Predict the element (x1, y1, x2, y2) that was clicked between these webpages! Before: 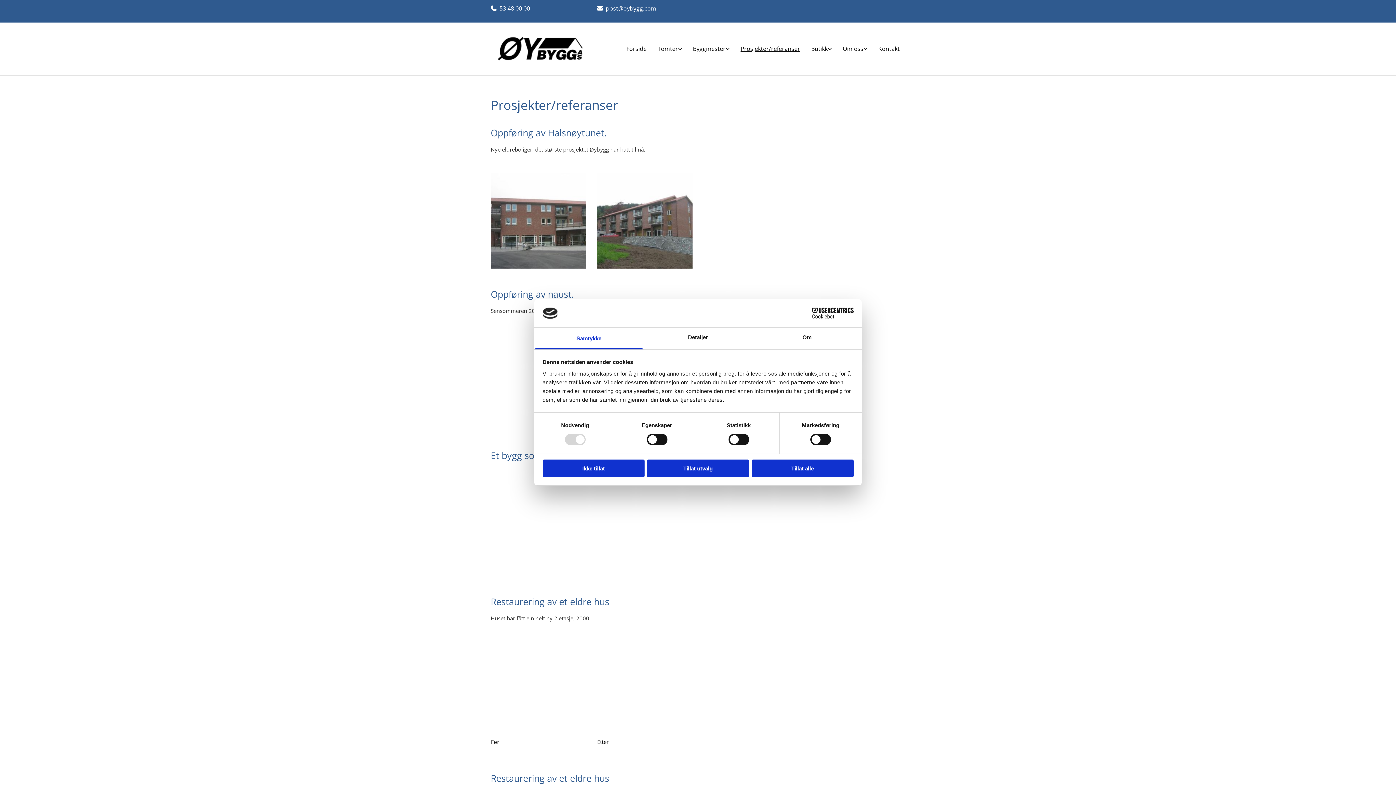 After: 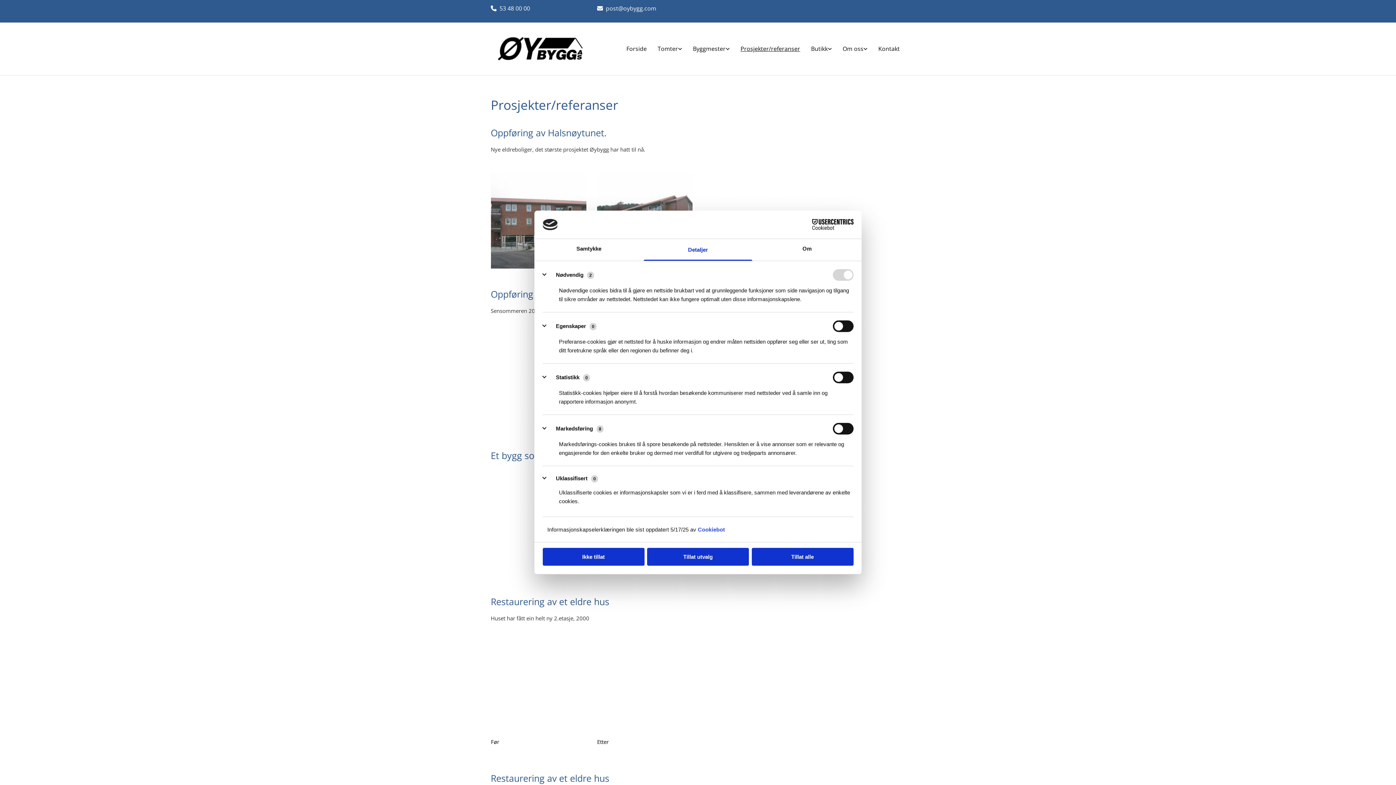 Action: label: Detaljer bbox: (643, 327, 752, 349)